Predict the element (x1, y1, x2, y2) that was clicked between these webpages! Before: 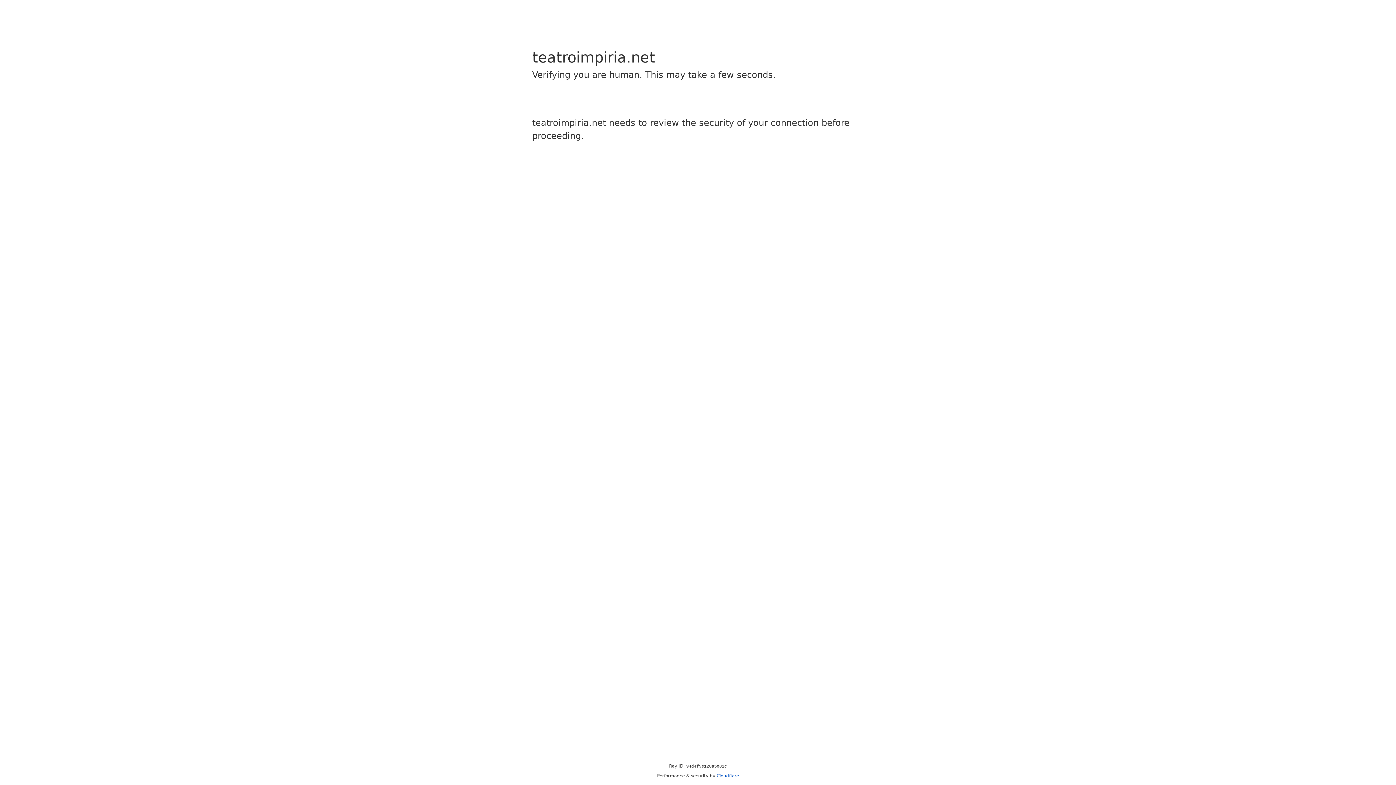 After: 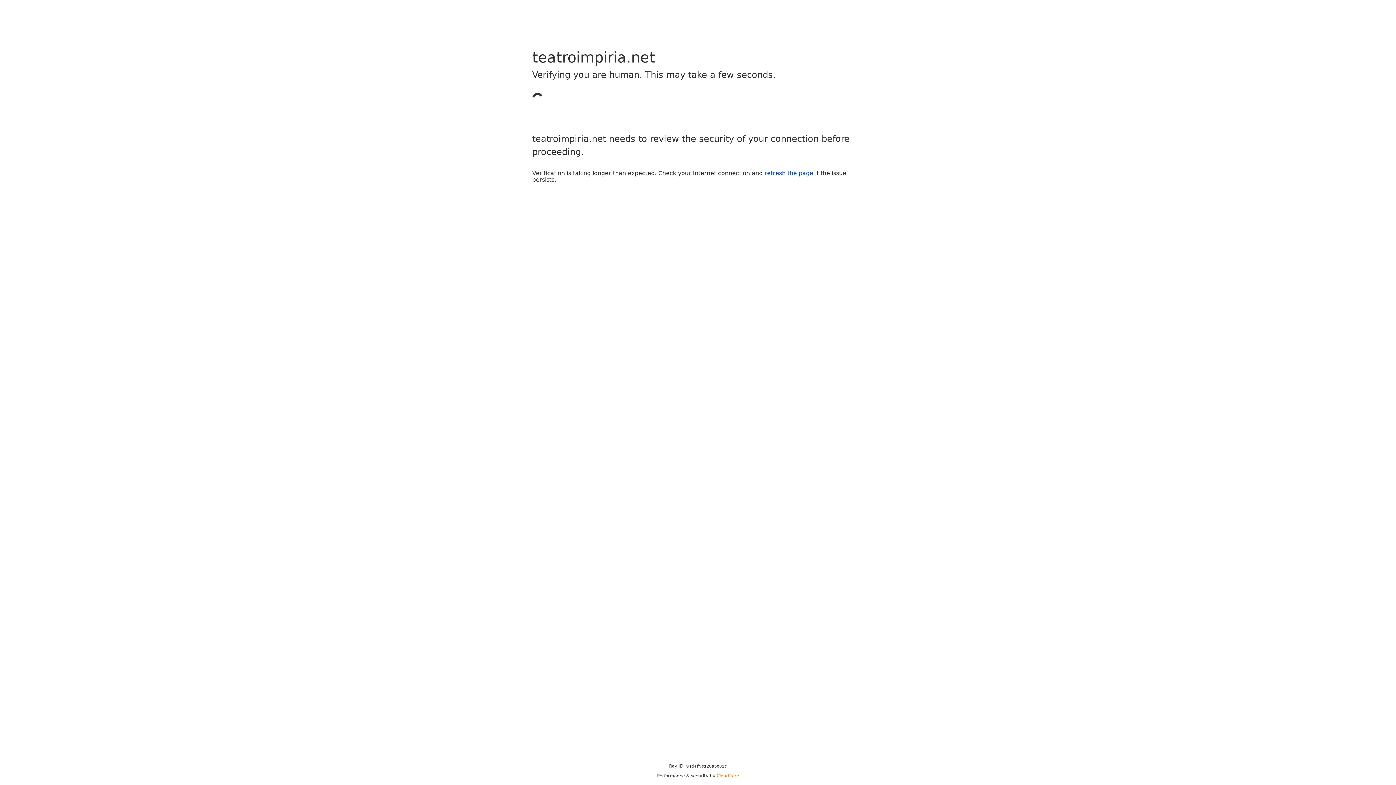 Action: bbox: (716, 773, 739, 778) label: Cloudflare